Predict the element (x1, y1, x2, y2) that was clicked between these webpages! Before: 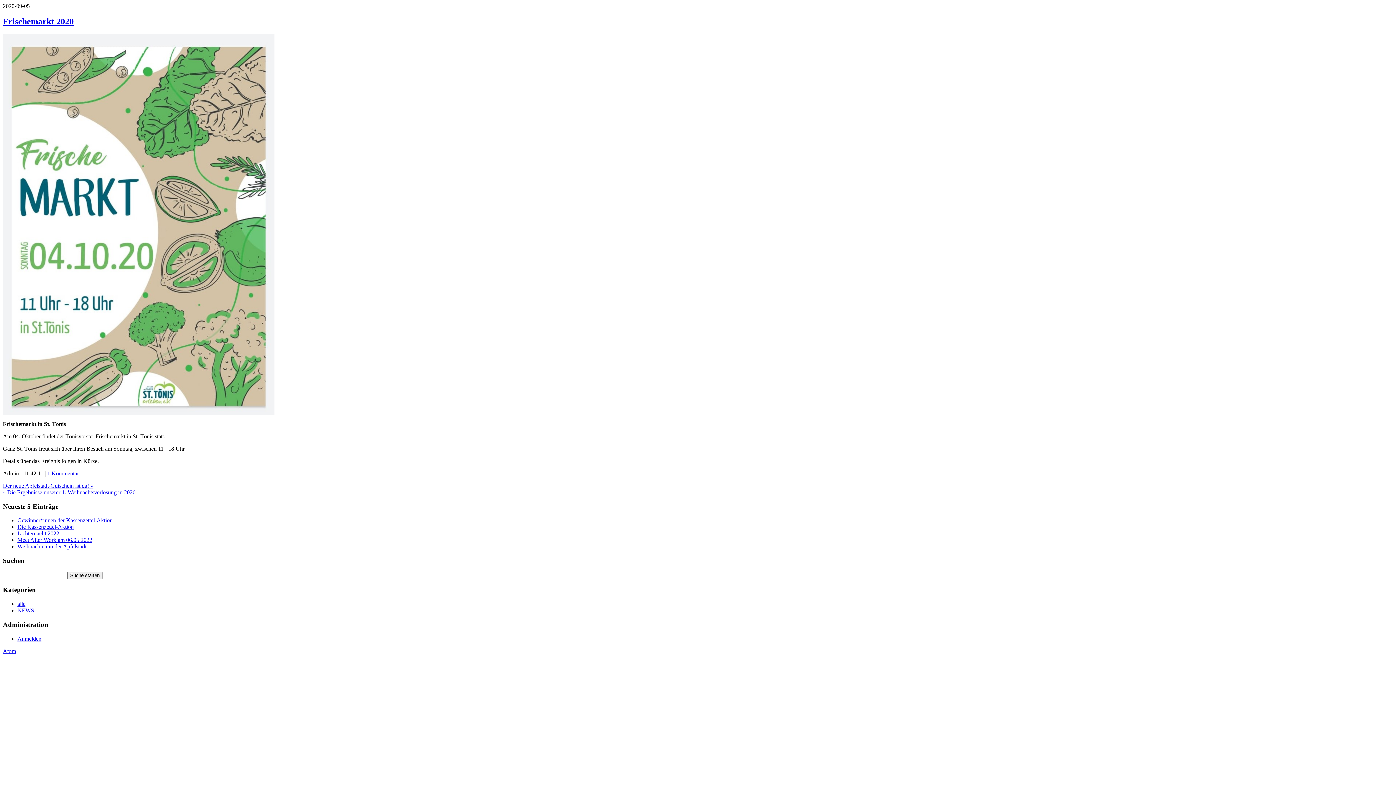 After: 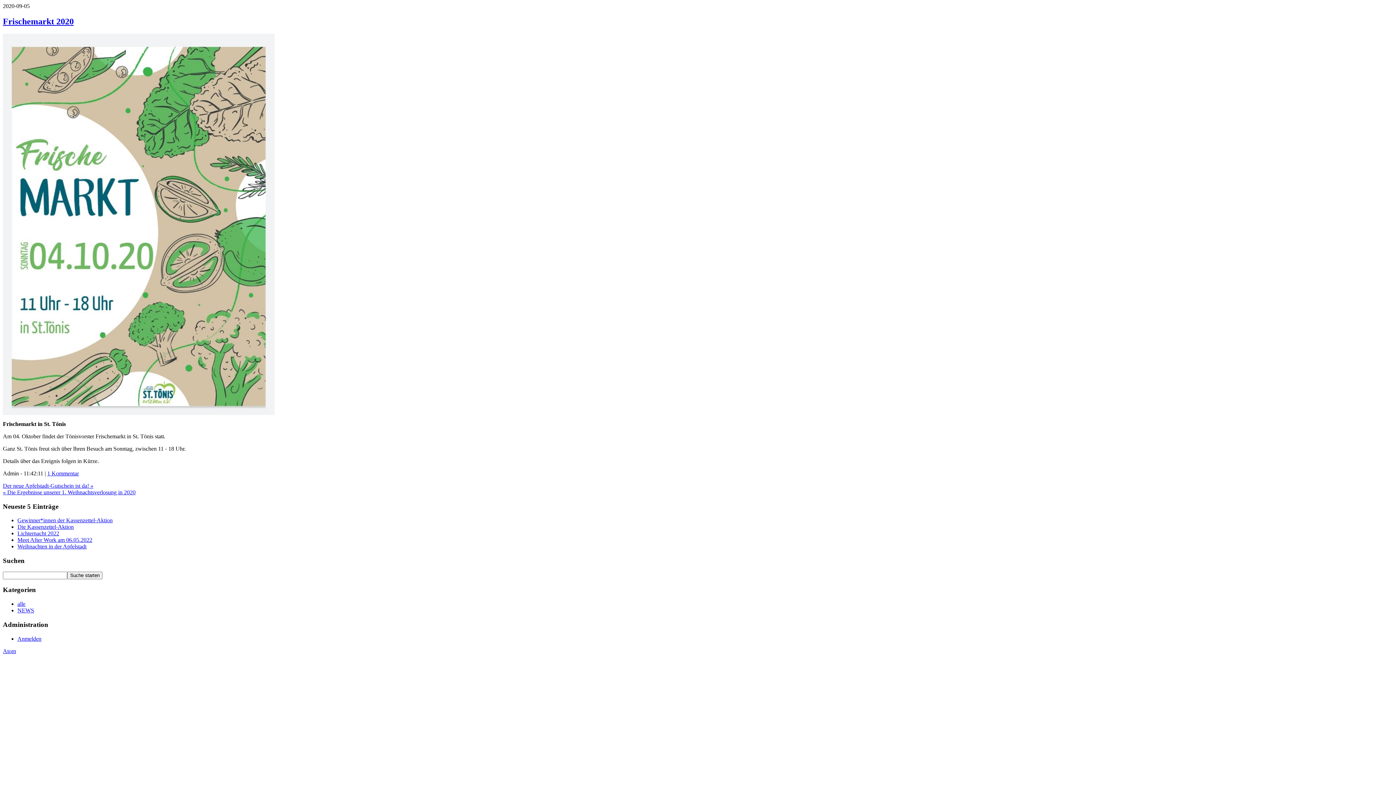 Action: label: Meet After Work am 06.05.2022 bbox: (17, 537, 92, 543)